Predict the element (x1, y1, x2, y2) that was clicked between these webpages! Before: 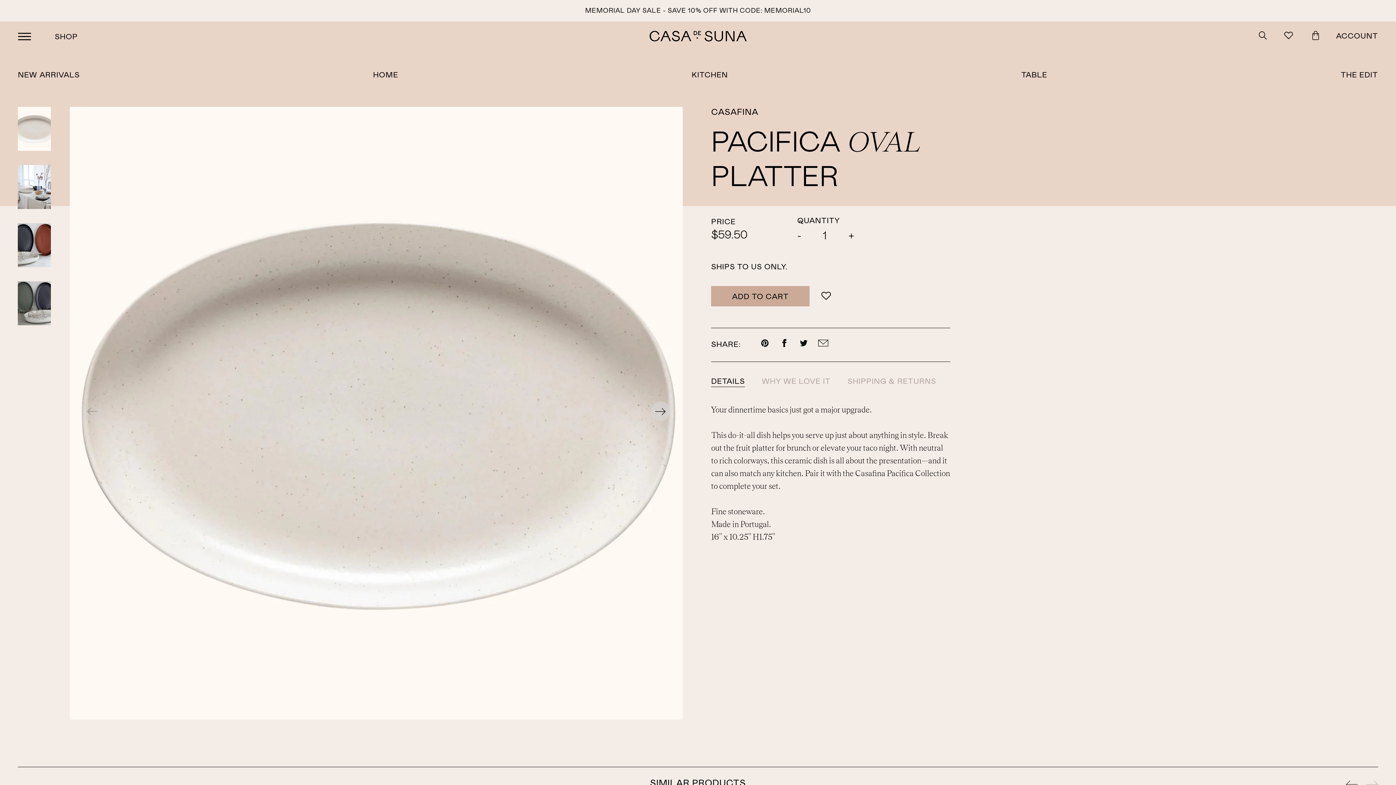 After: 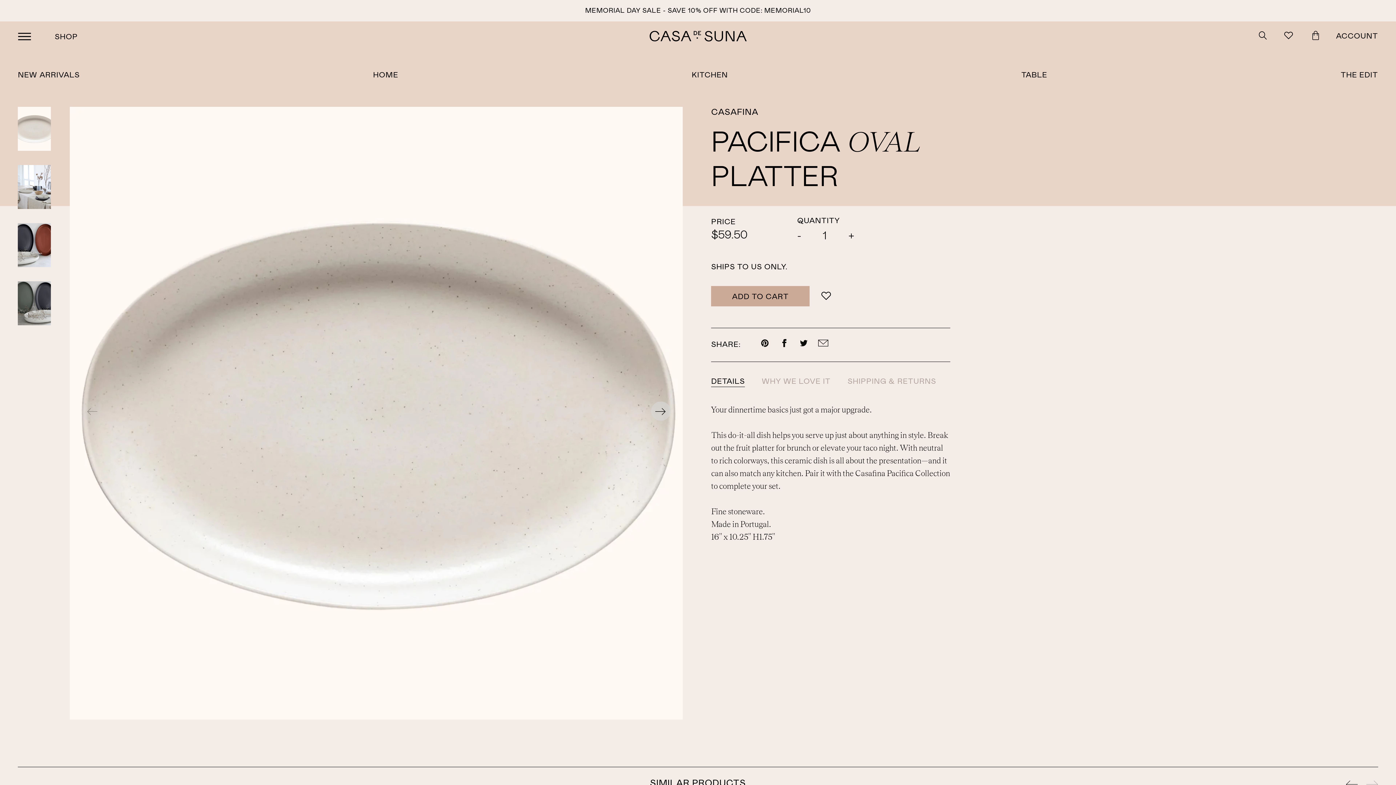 Action: label: Share on Facebook bbox: (779, 338, 789, 351)